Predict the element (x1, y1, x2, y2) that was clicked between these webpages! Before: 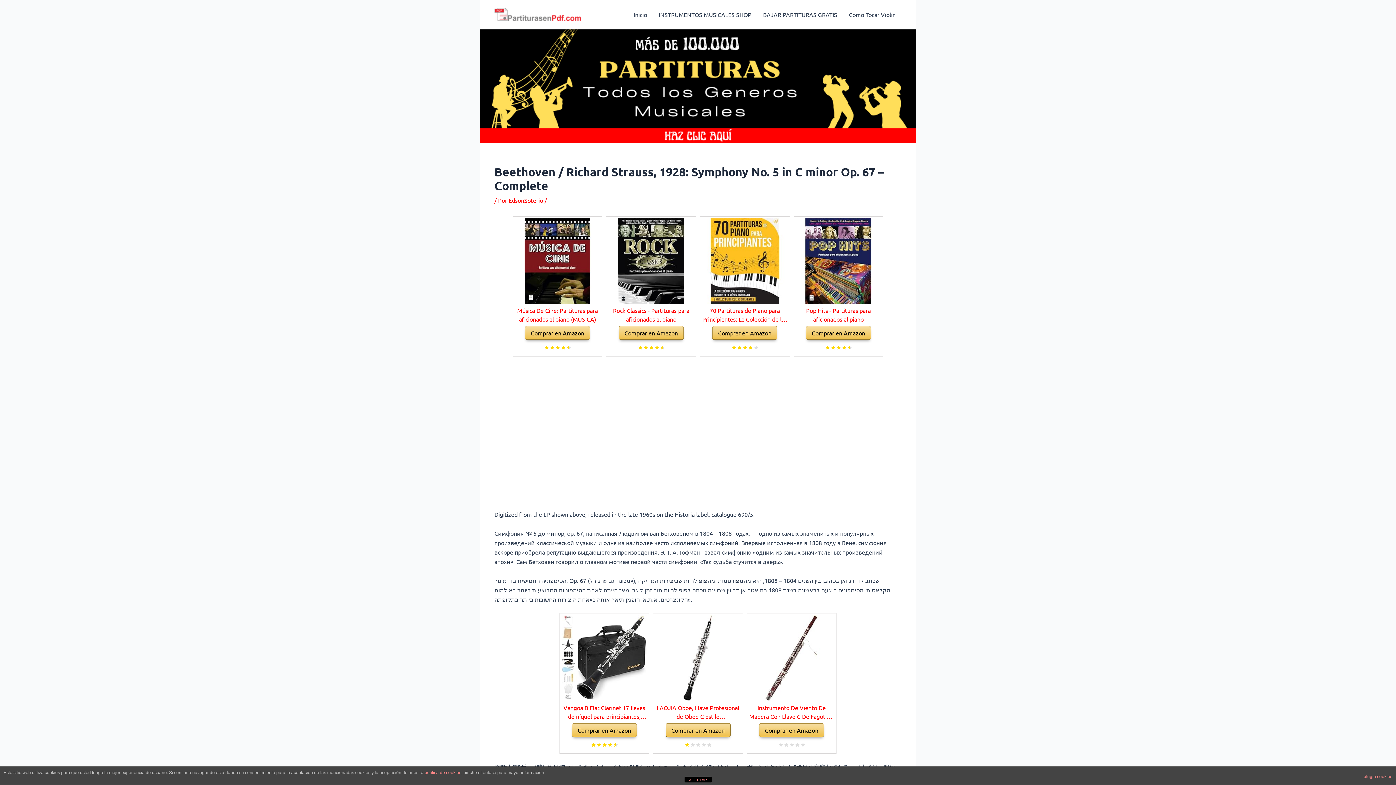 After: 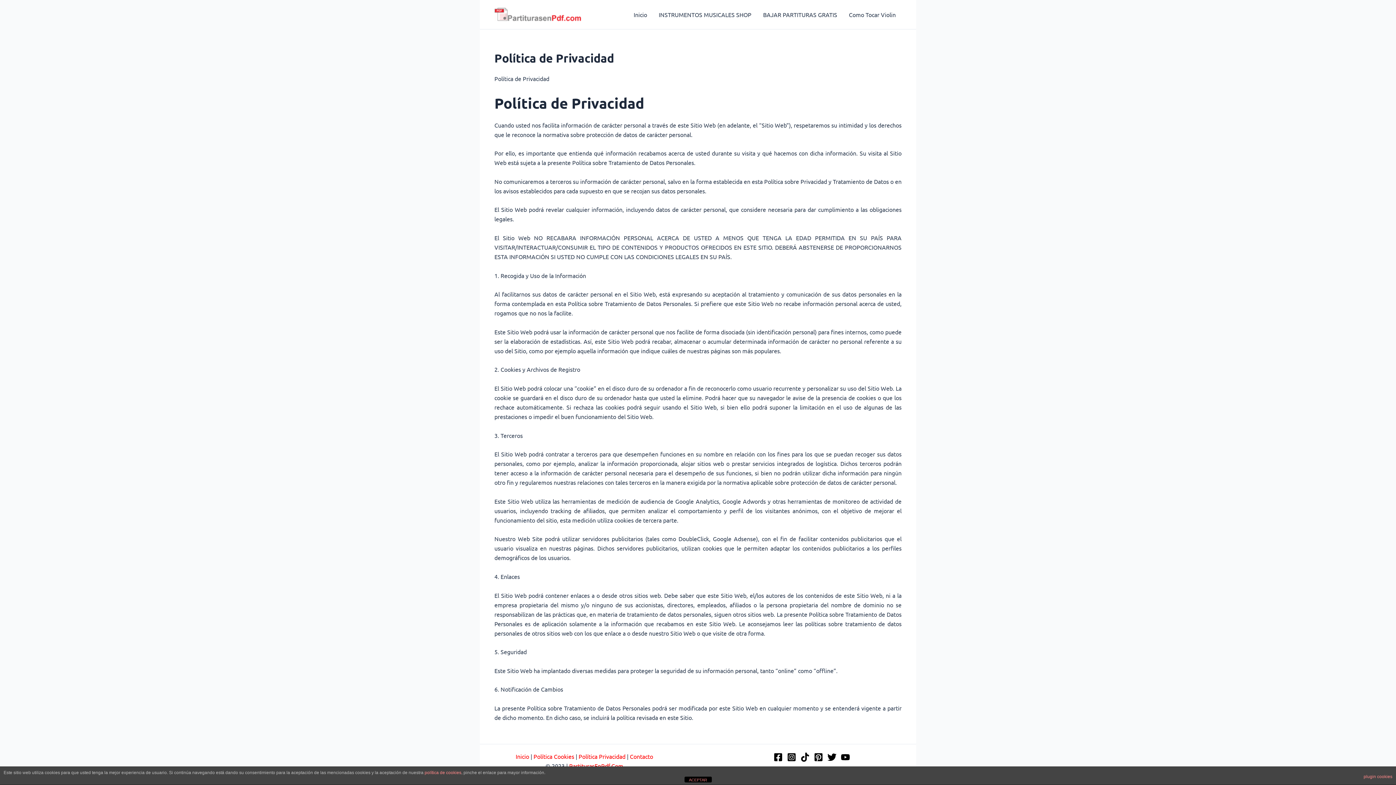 Action: label: política de cookies bbox: (424, 770, 461, 775)